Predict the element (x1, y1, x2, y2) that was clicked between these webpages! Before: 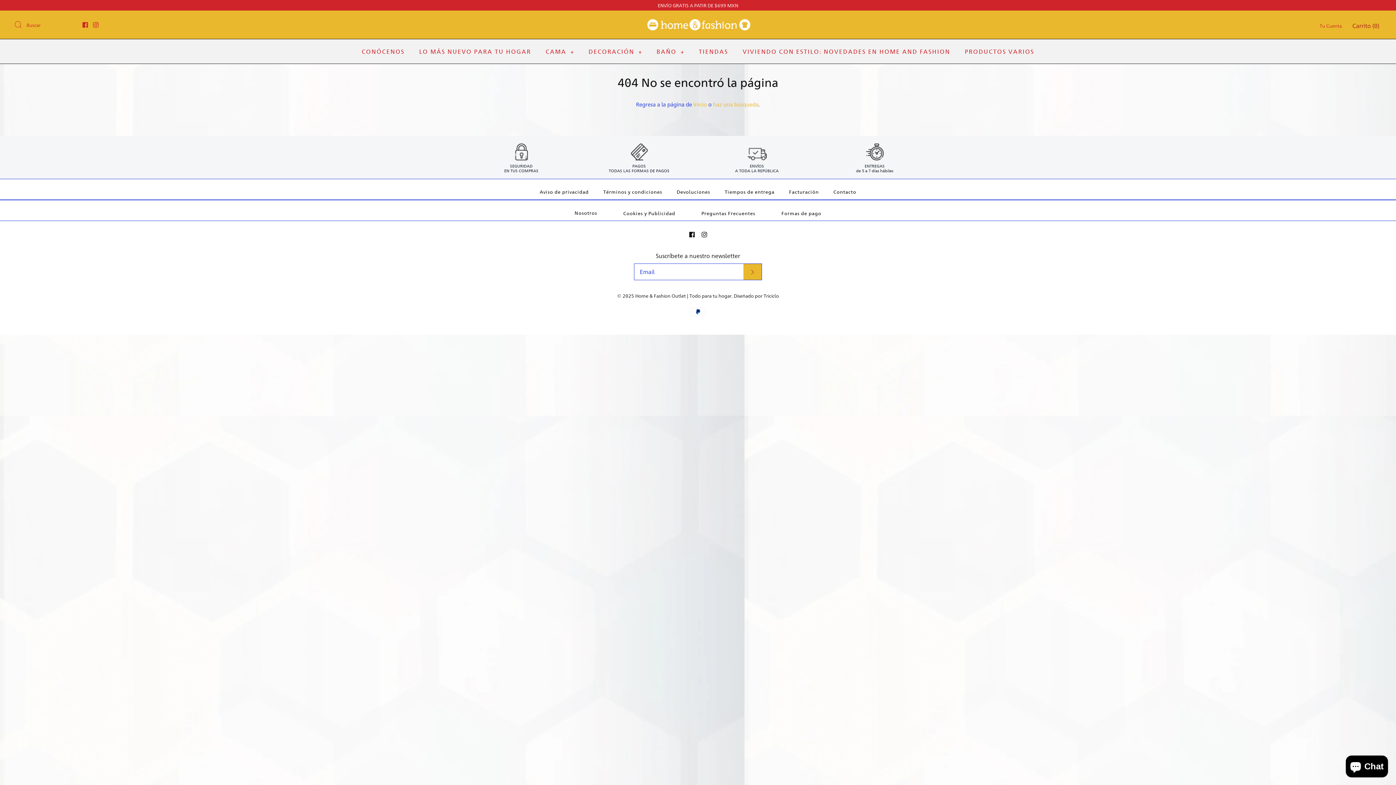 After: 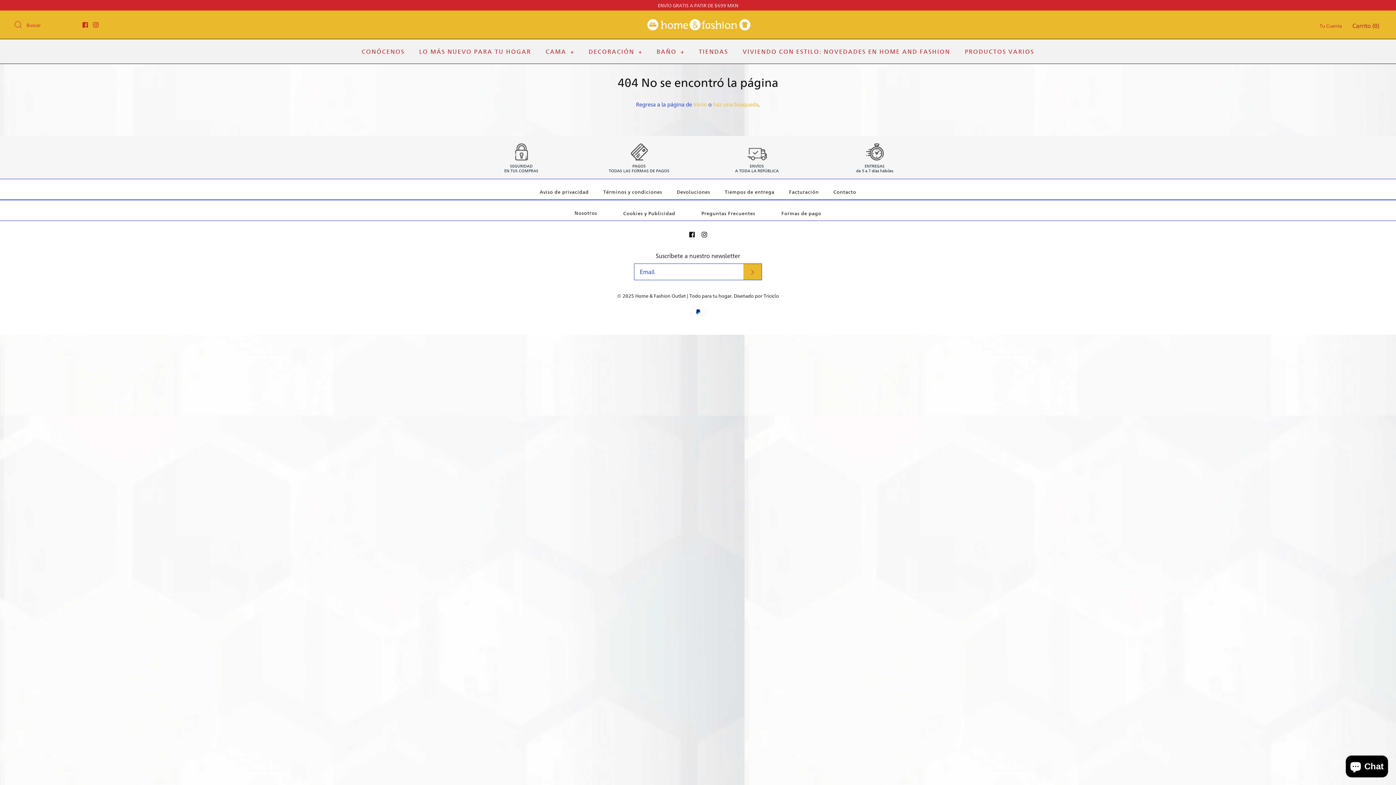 Action: bbox: (93, 22, 98, 27)